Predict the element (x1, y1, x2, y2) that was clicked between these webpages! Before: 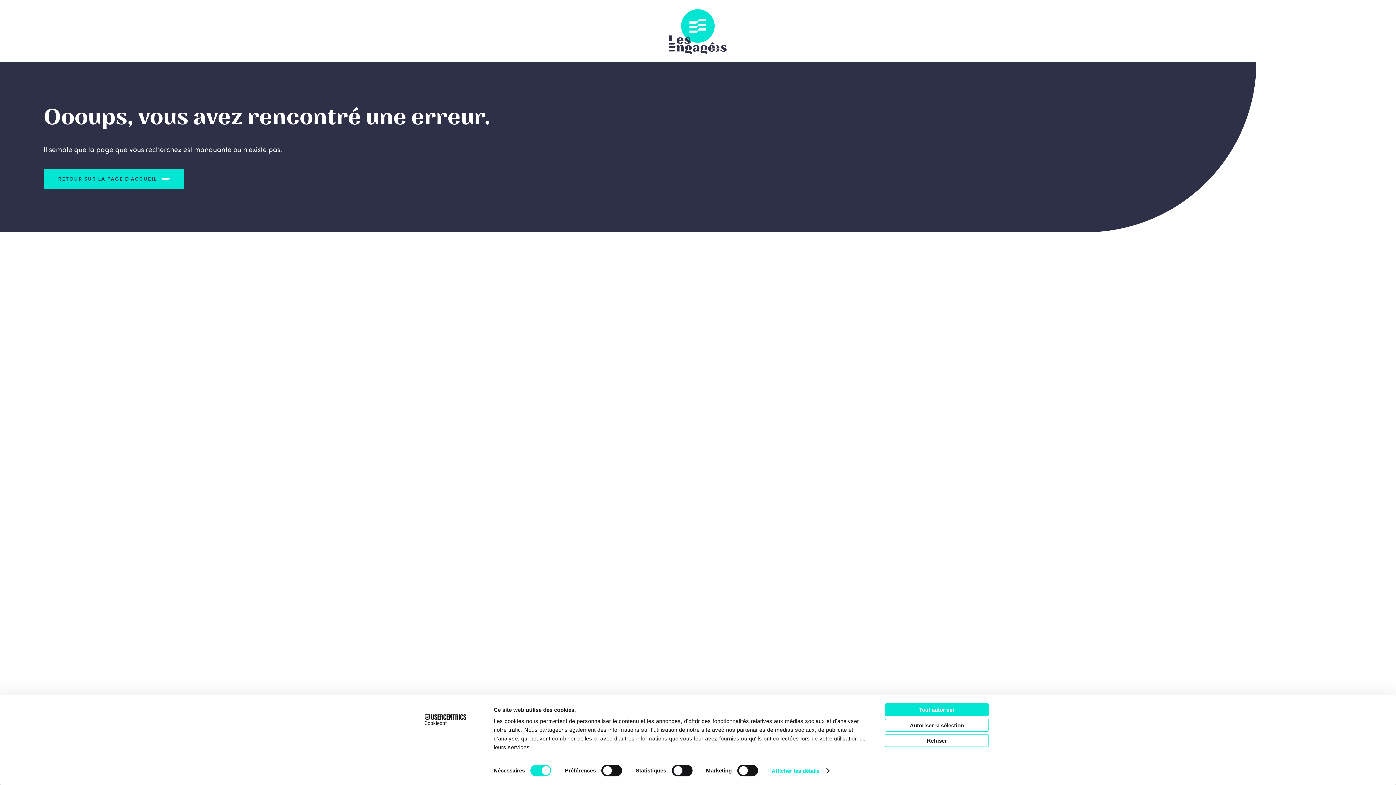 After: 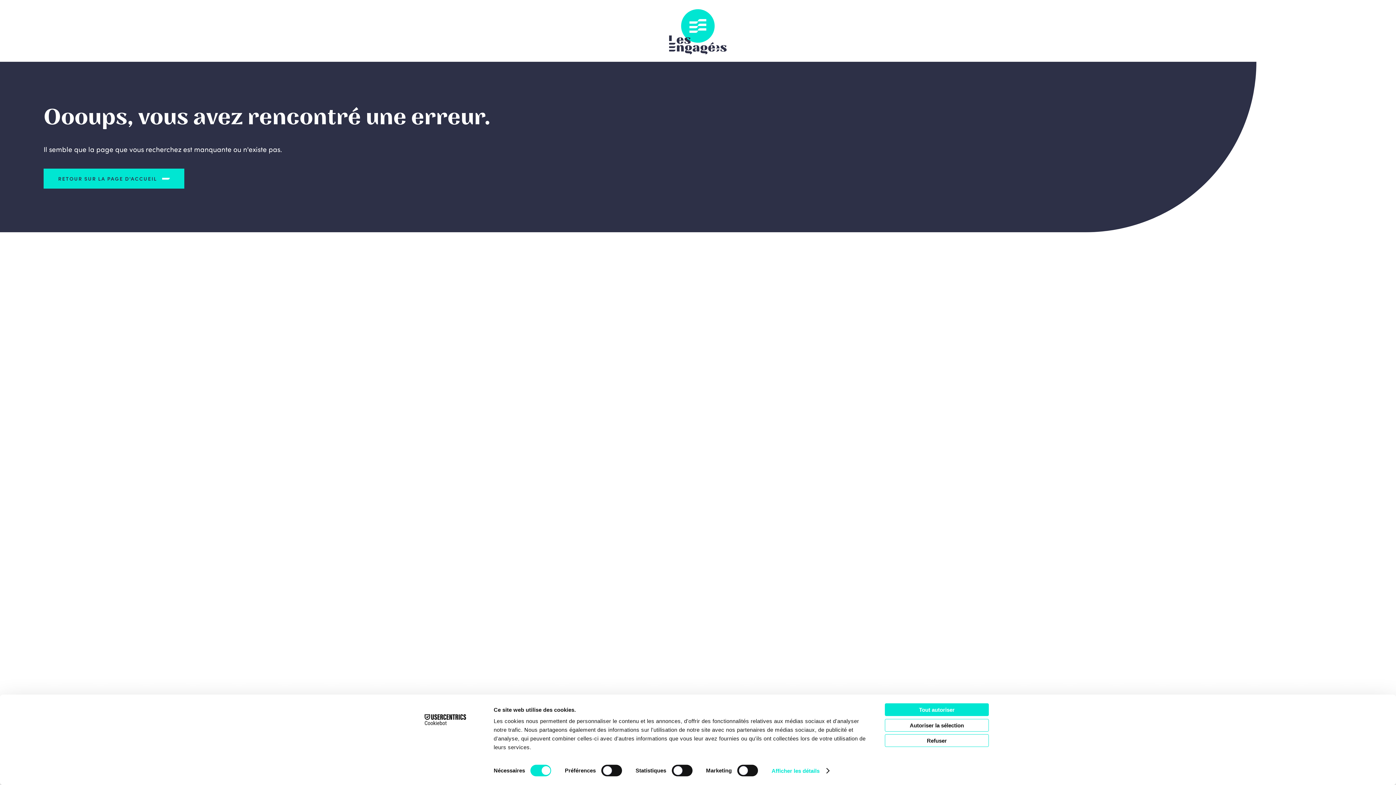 Action: label: Cookiebot - opens in a new window bbox: (413, 714, 477, 725)